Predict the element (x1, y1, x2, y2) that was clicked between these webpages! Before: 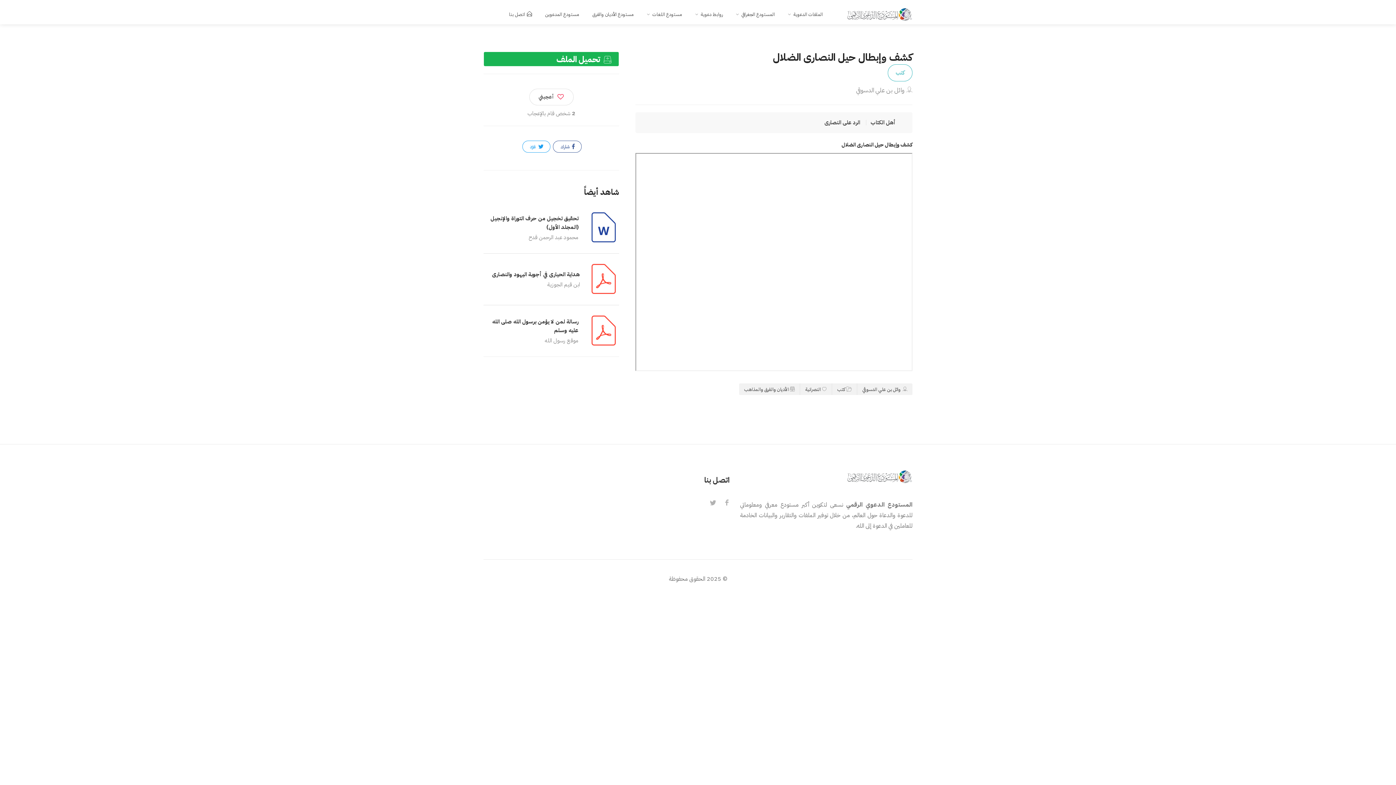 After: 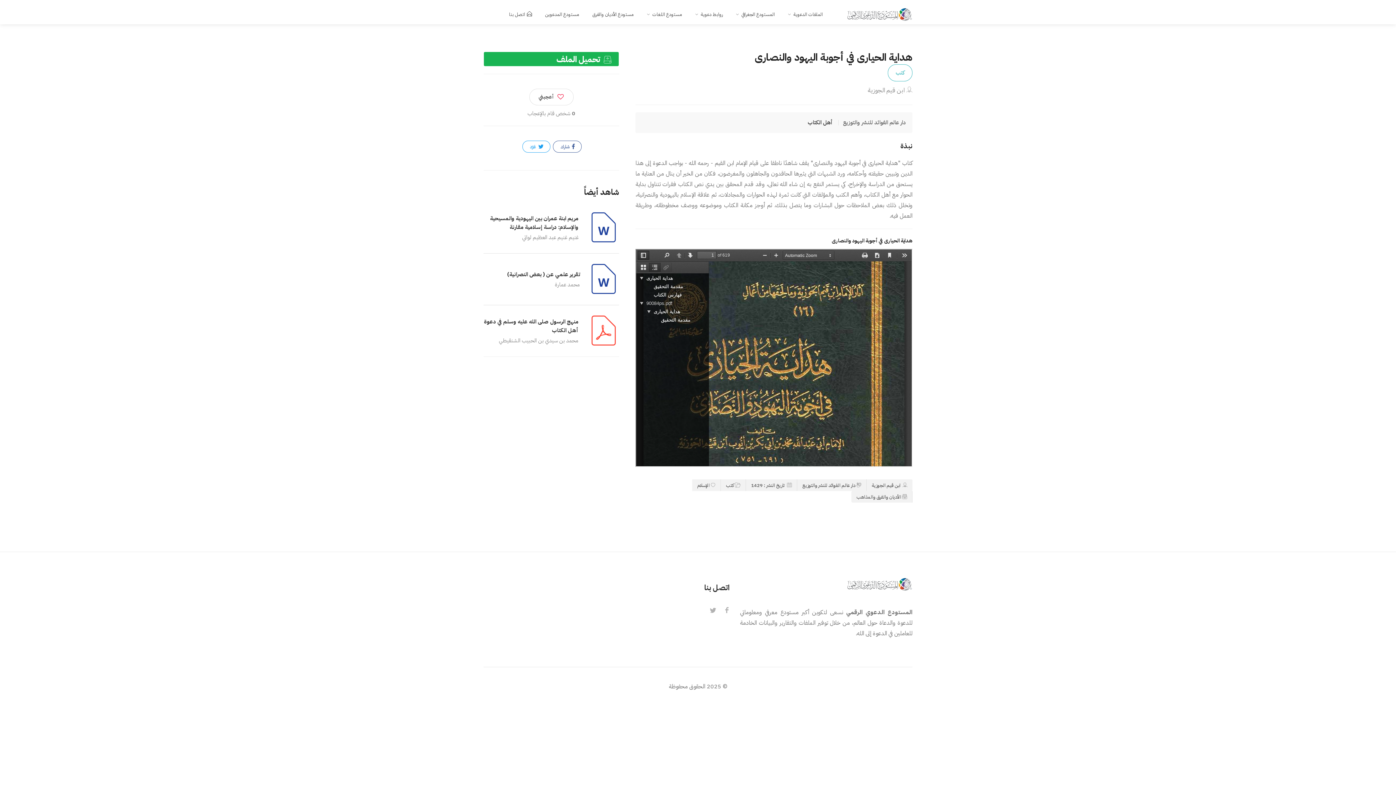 Action: bbox: (492, 270, 580, 278) label: هداية الحيارى في أجوبة اليهود والنصارى